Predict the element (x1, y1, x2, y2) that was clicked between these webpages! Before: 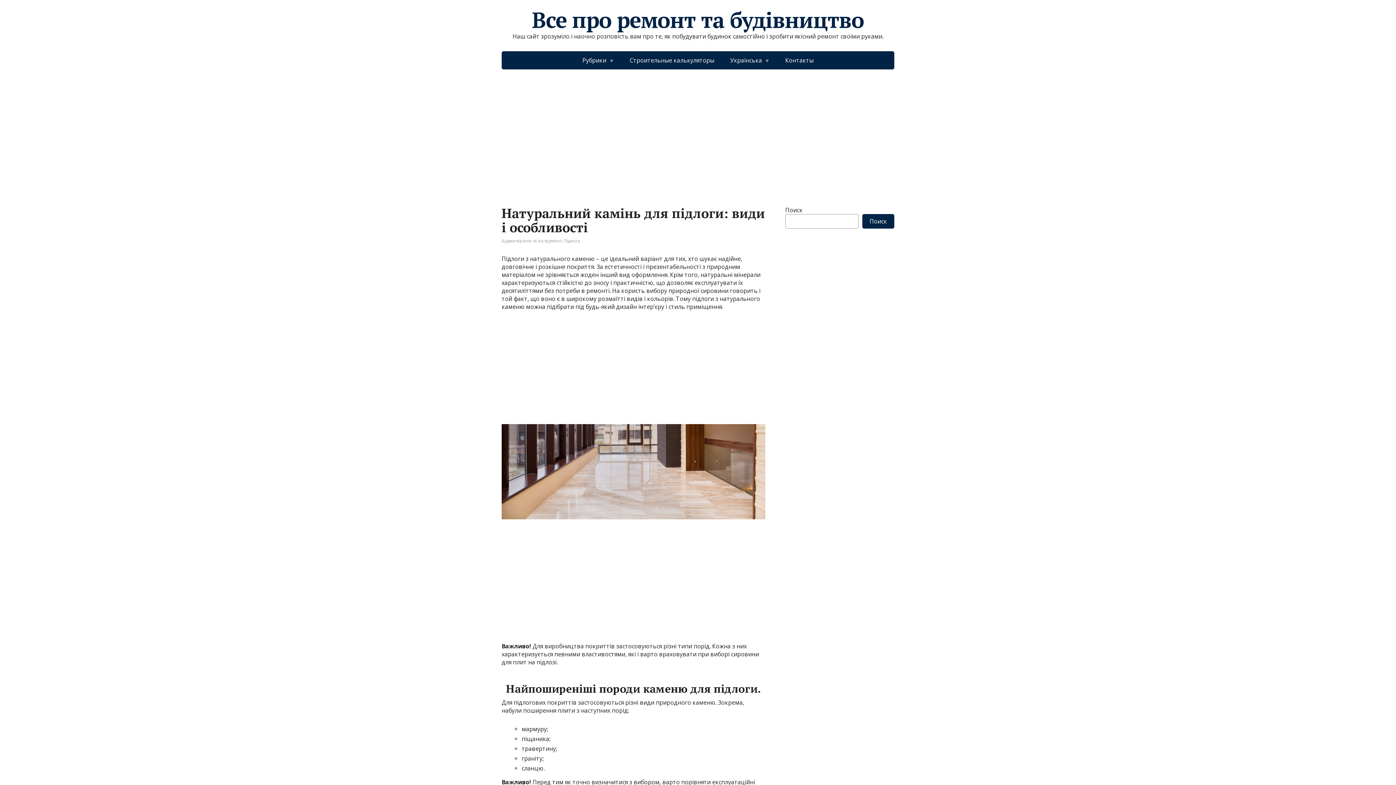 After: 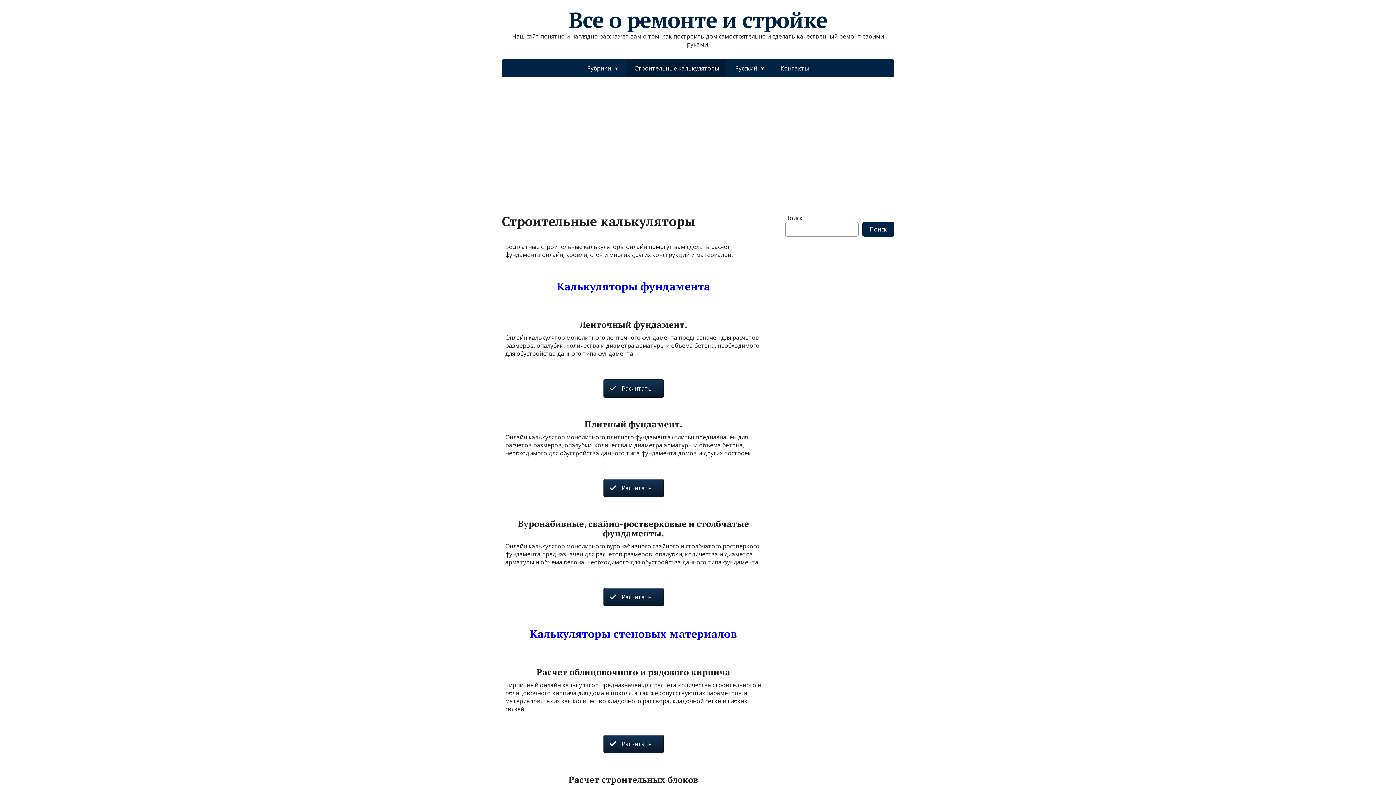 Action: bbox: (622, 51, 721, 69) label: Строительные калькуляторы